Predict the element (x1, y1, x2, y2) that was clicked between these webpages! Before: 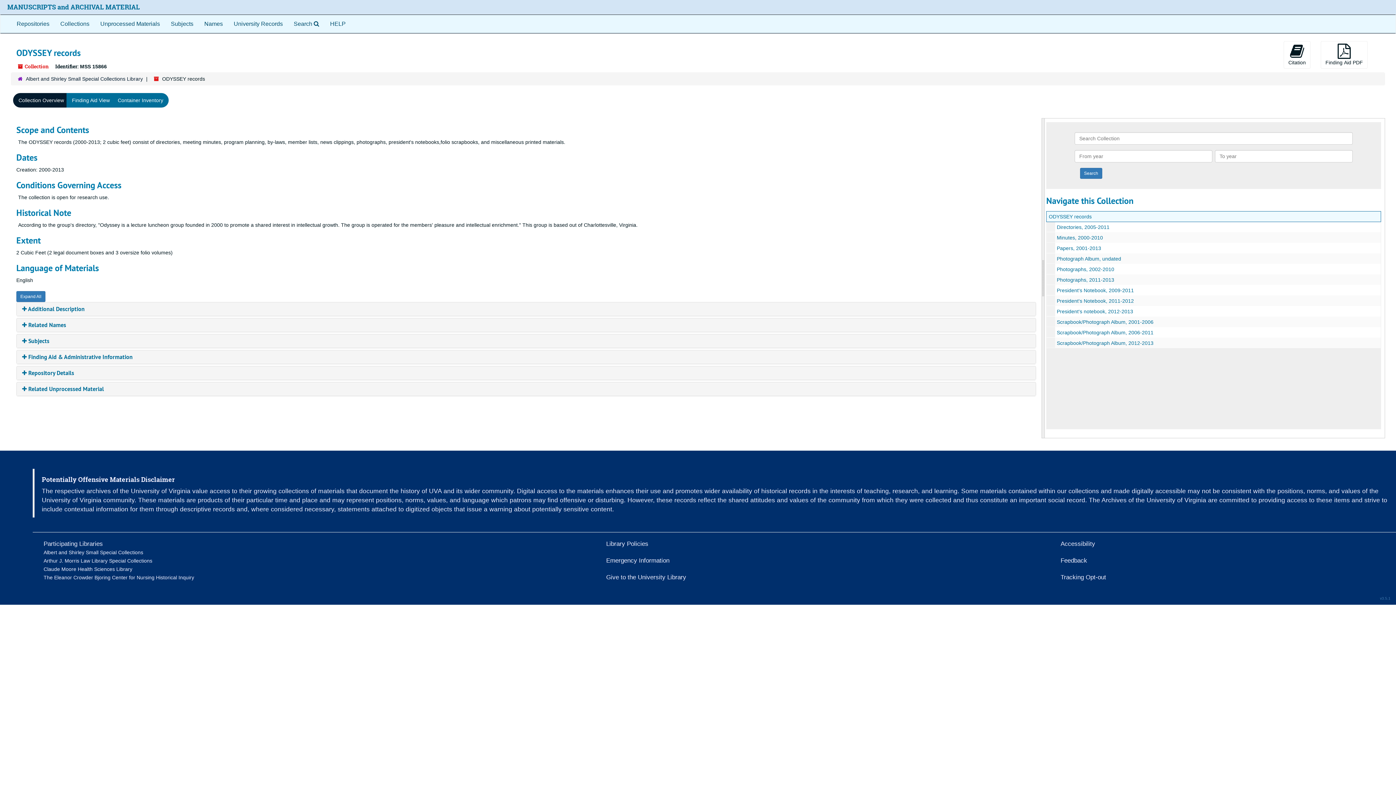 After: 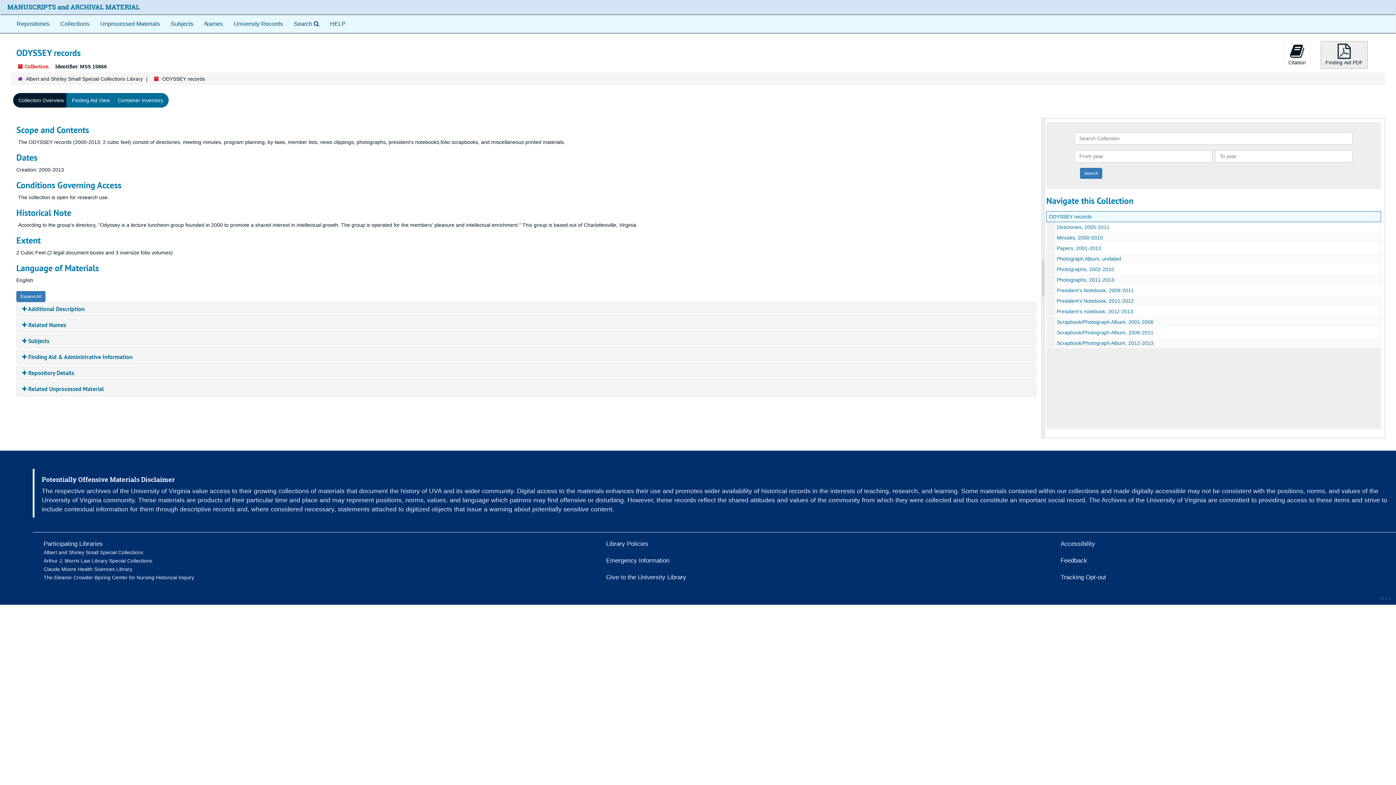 Action: bbox: (1321, 41, 1368, 68) label: 
Finding Aid PDF